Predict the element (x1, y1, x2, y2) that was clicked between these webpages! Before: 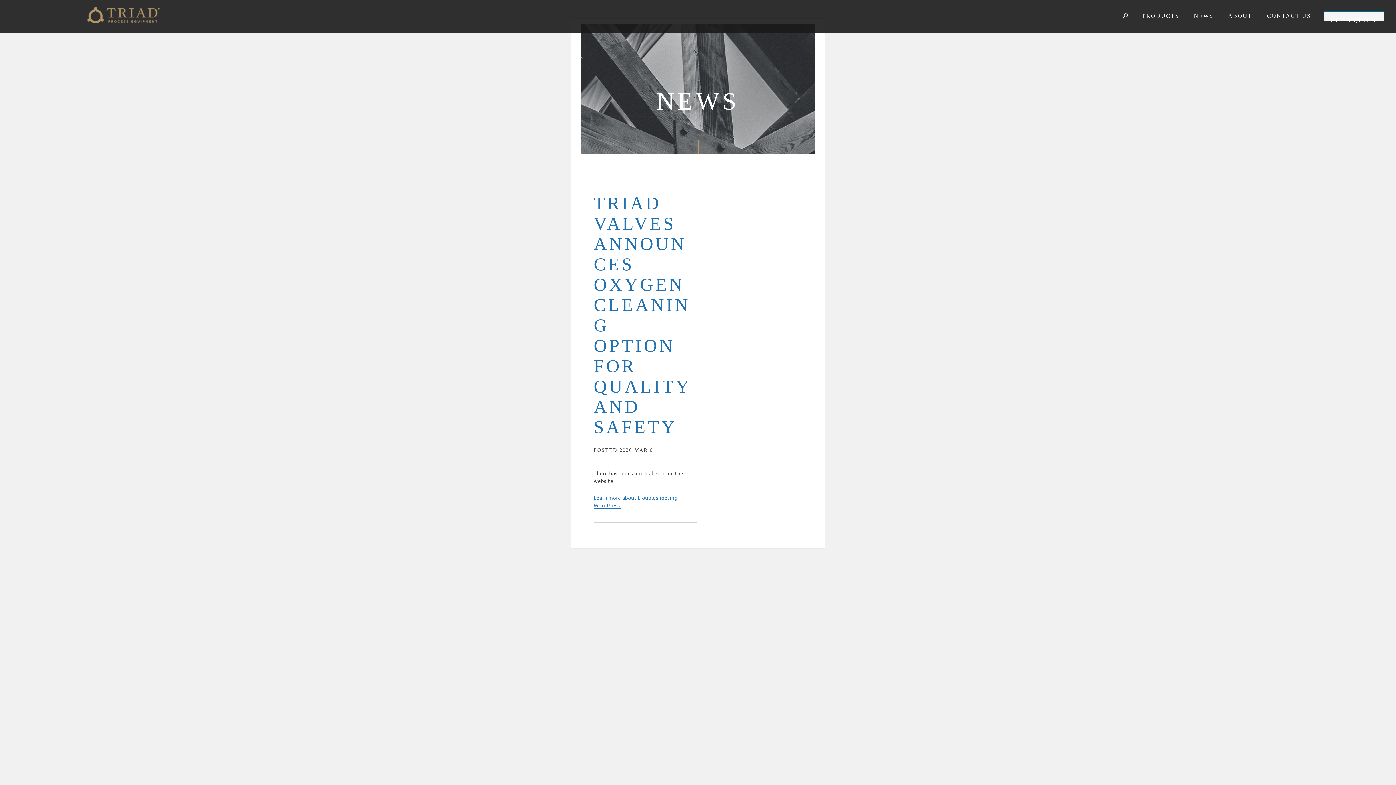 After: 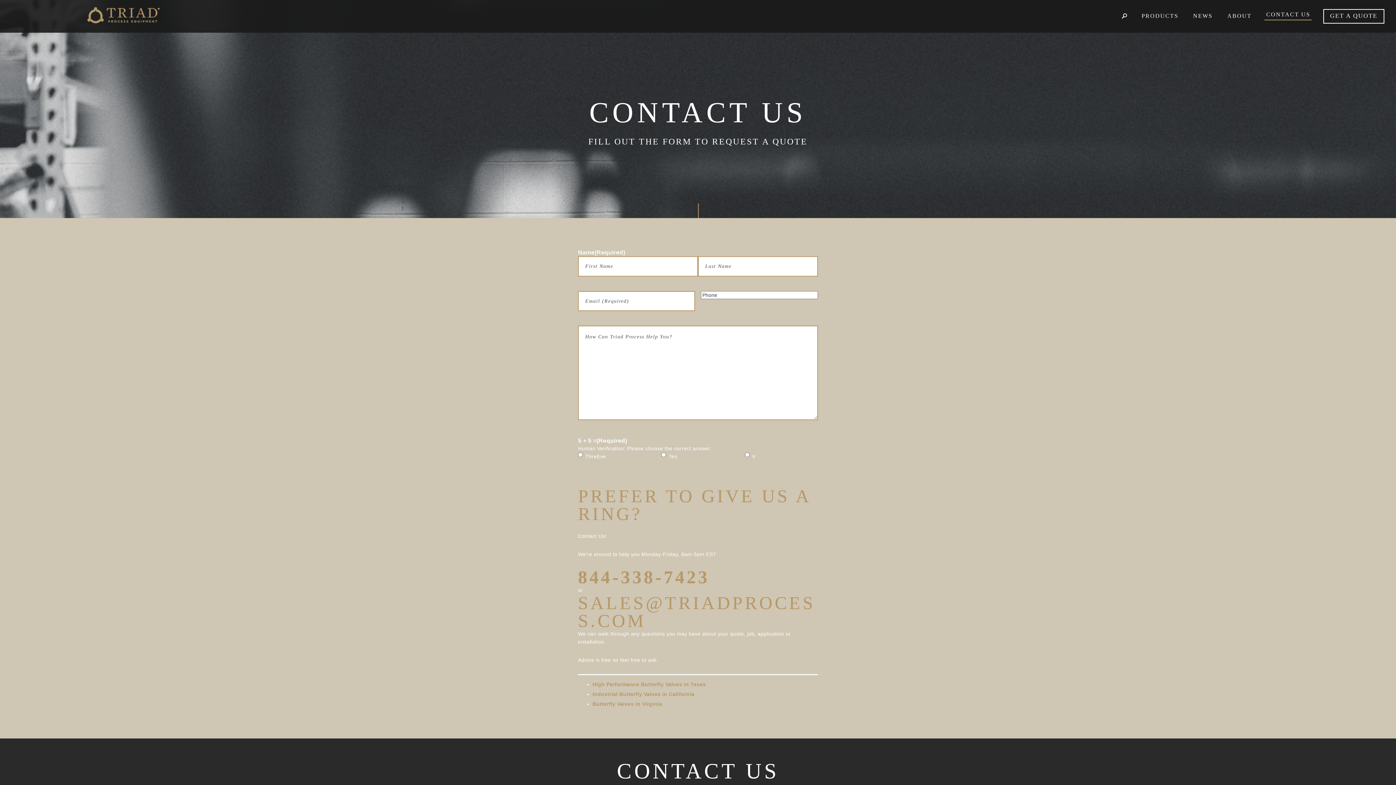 Action: label: CONTACT US bbox: (1260, 0, 1318, 32)